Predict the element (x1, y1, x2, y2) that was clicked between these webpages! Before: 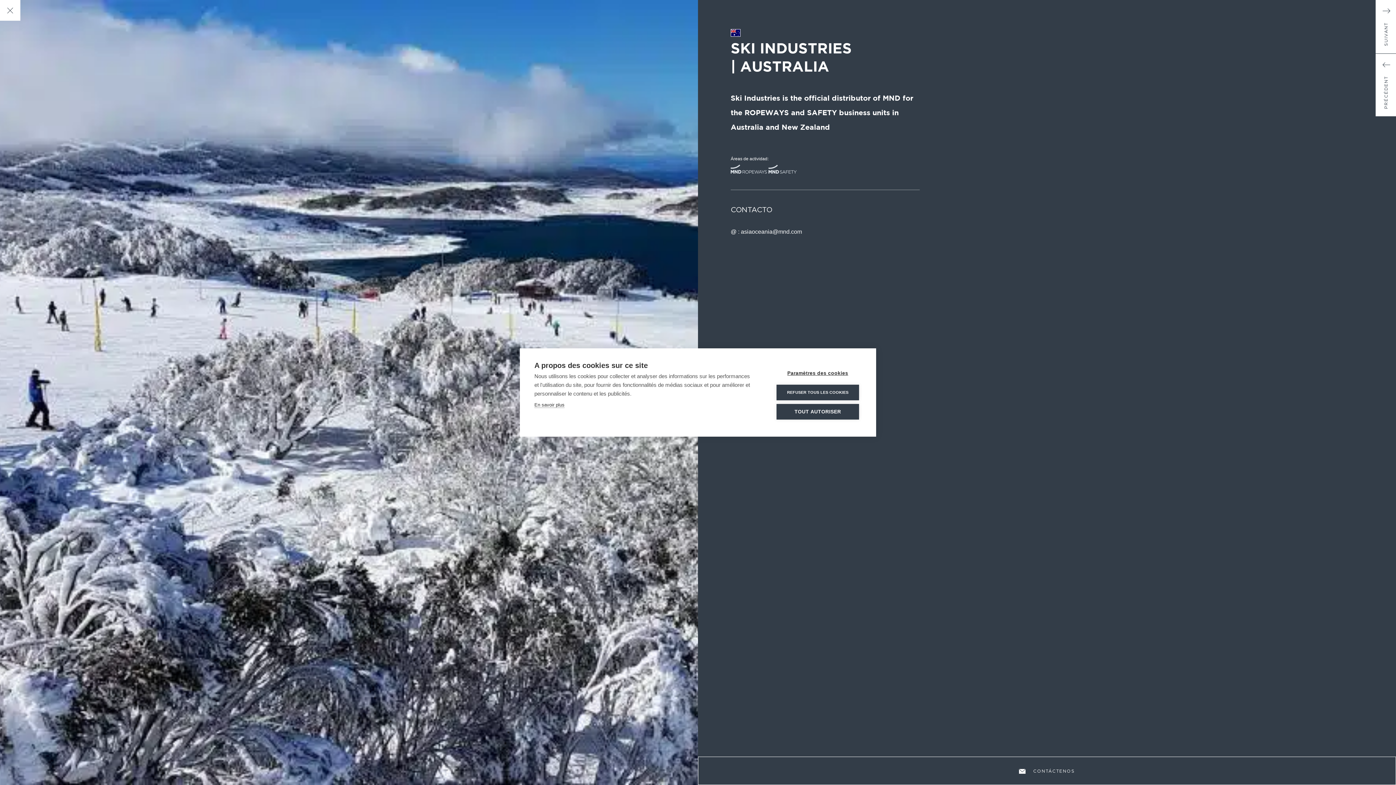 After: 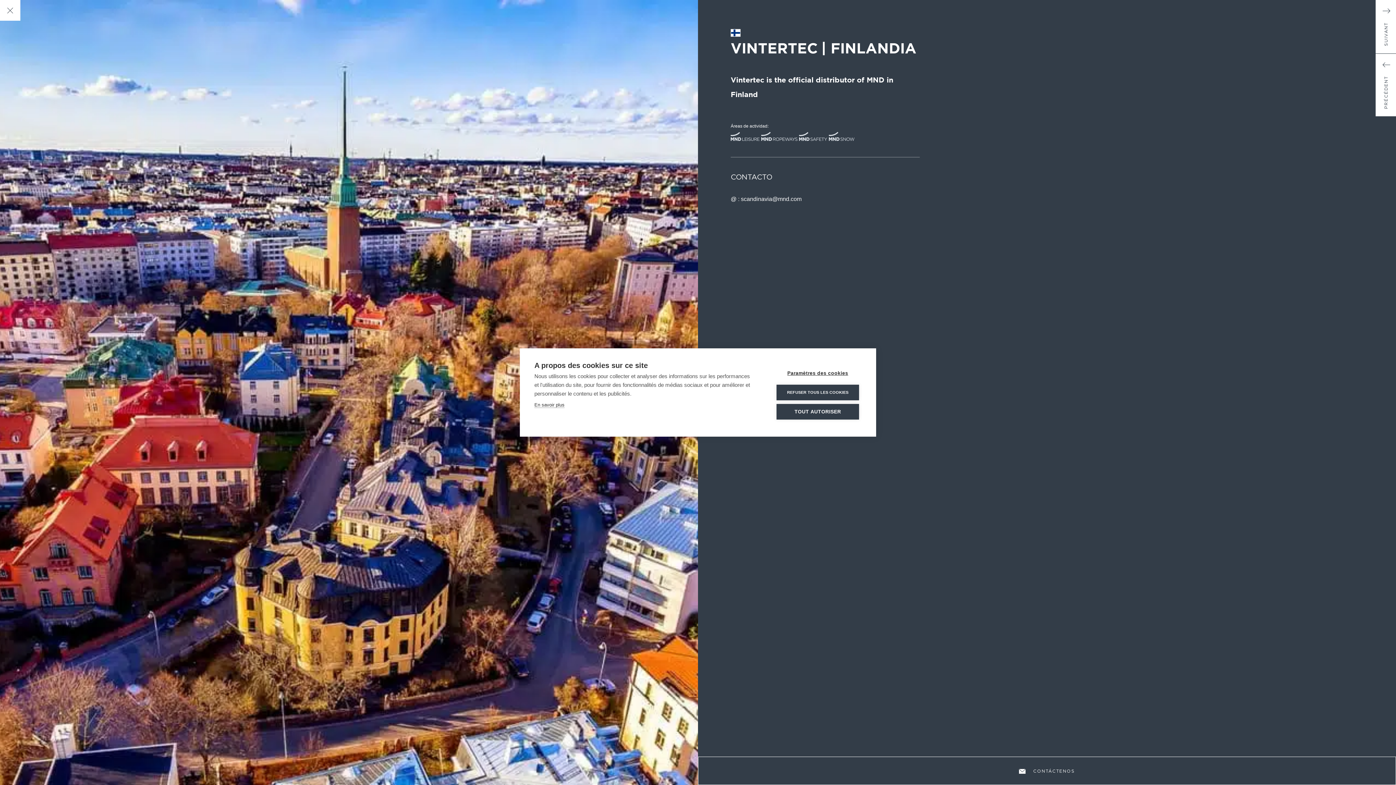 Action: label: PRÉCÉDENT  bbox: (1376, 53, 1396, 116)